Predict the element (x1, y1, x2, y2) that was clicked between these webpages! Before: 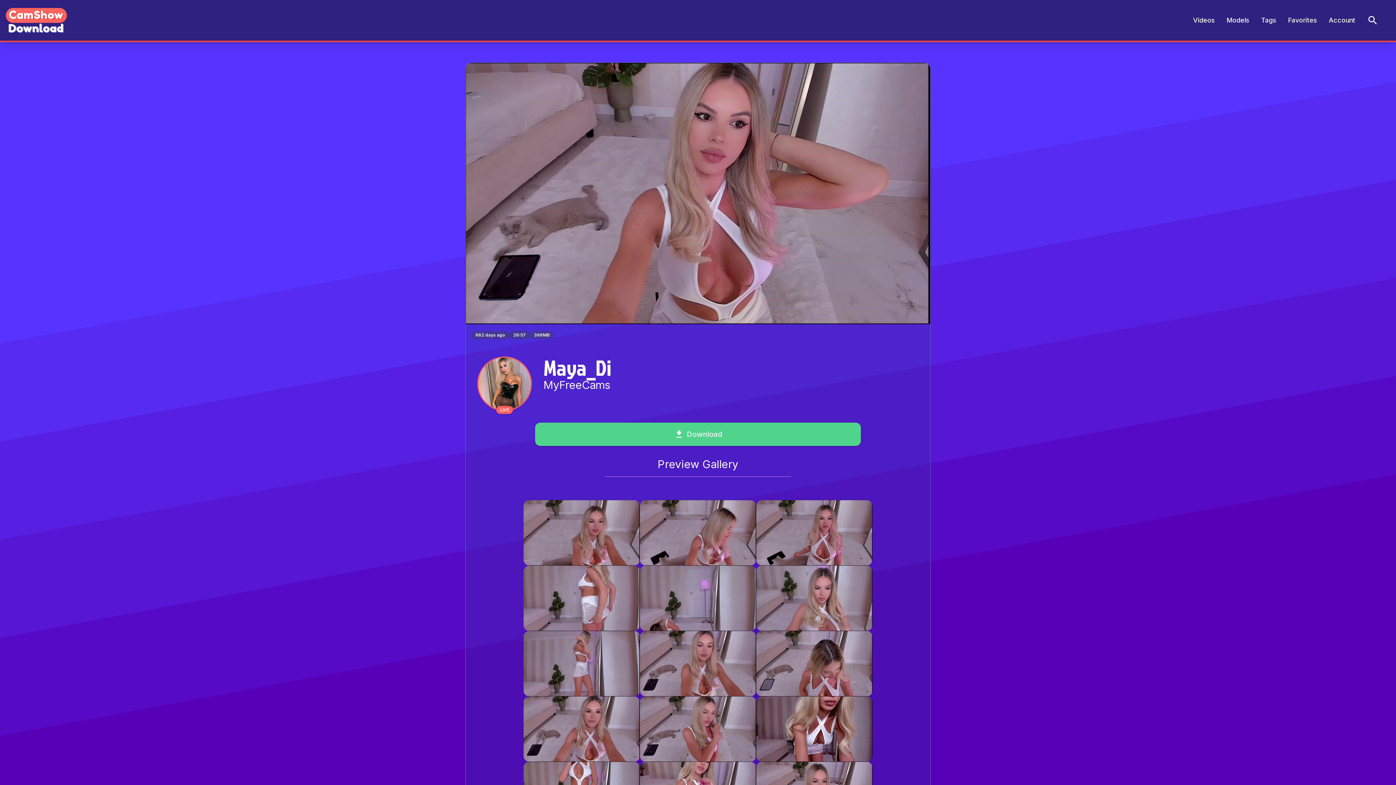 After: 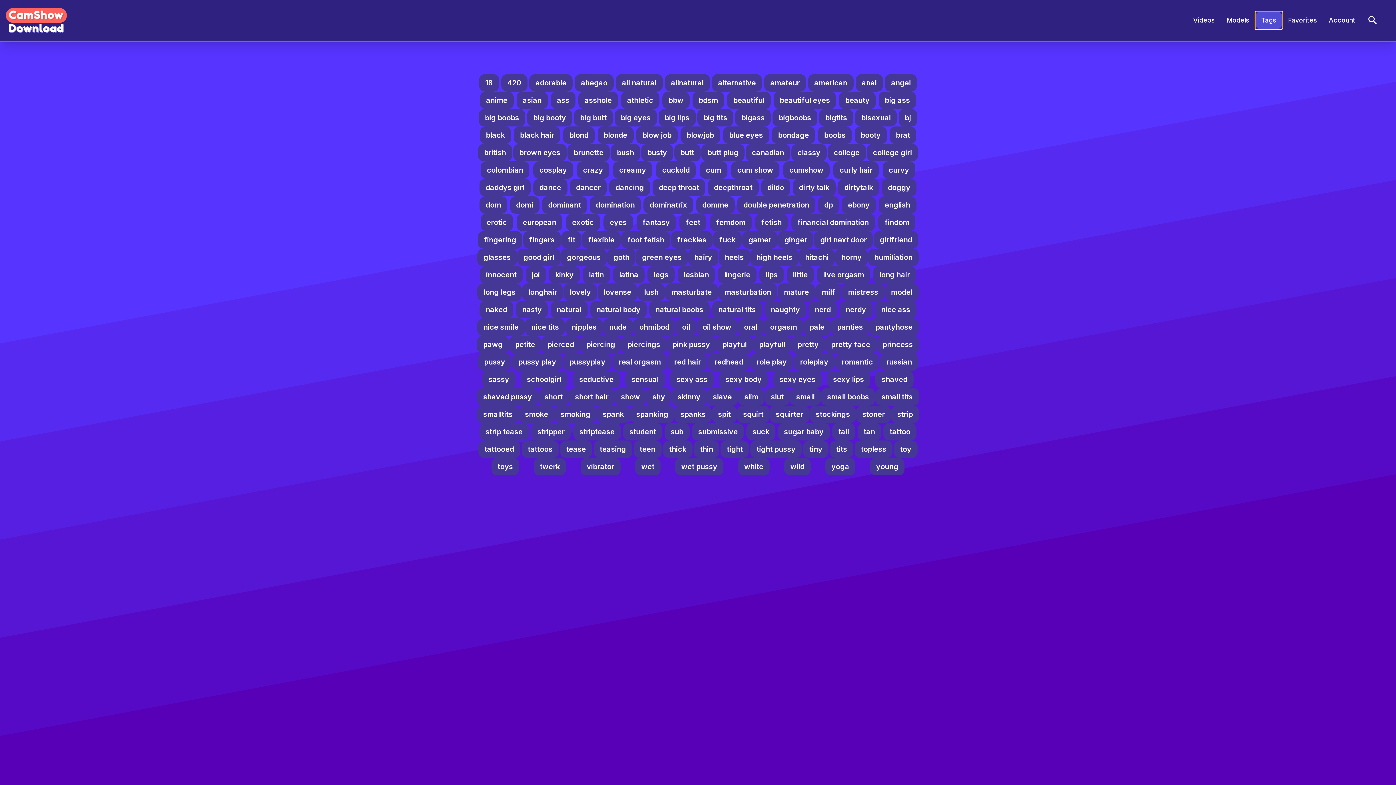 Action: bbox: (1255, 11, 1282, 29) label: Tags